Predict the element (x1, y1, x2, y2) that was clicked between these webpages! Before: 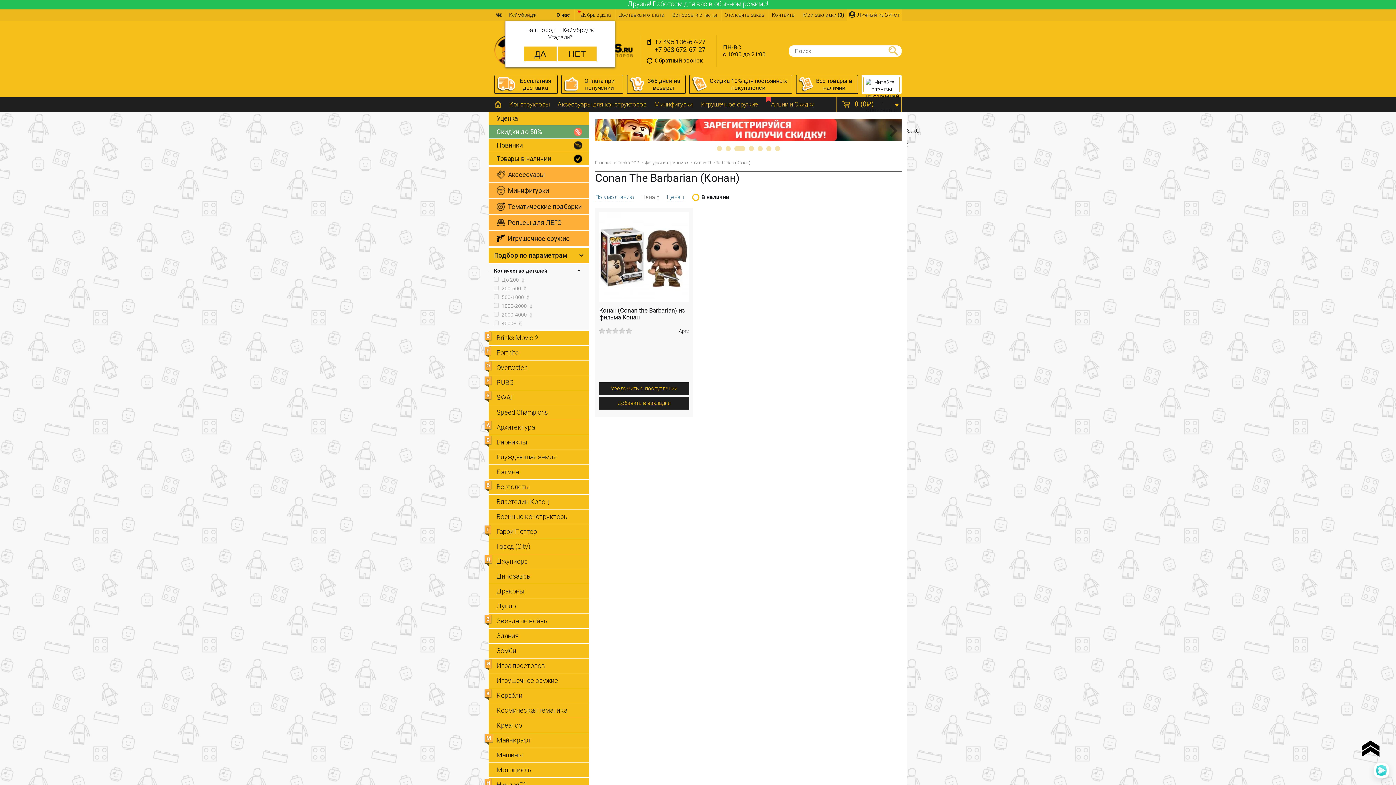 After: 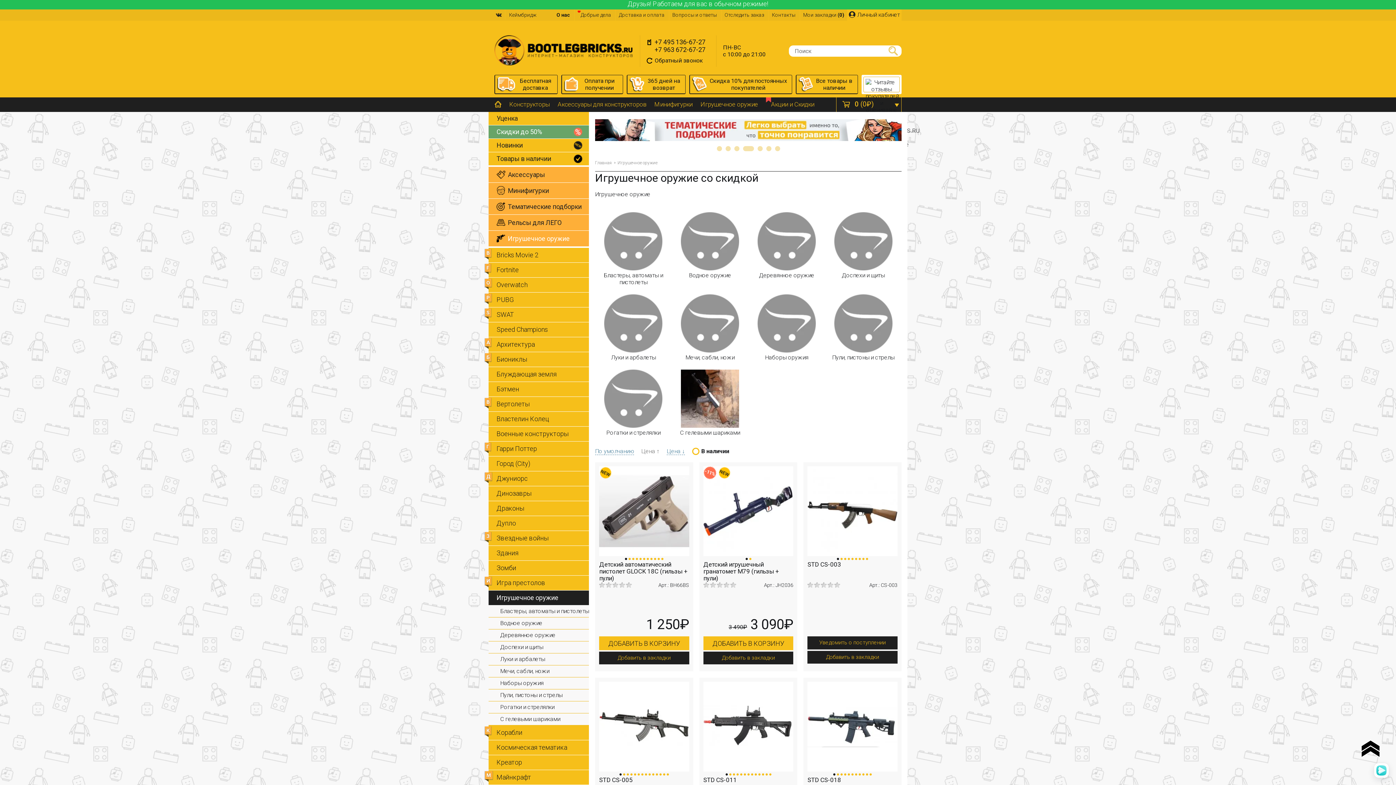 Action: bbox: (700, 97, 758, 112) label: Игрушечное оружие